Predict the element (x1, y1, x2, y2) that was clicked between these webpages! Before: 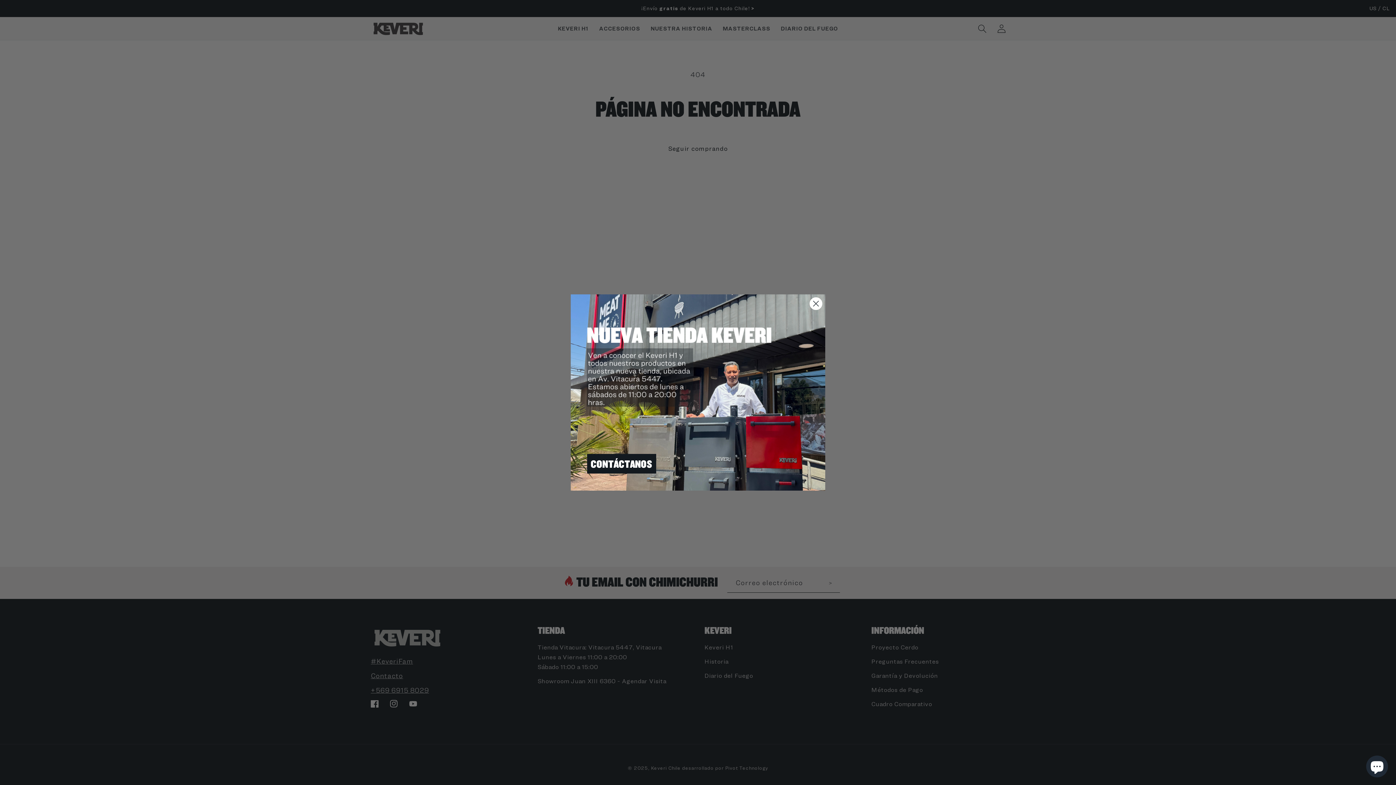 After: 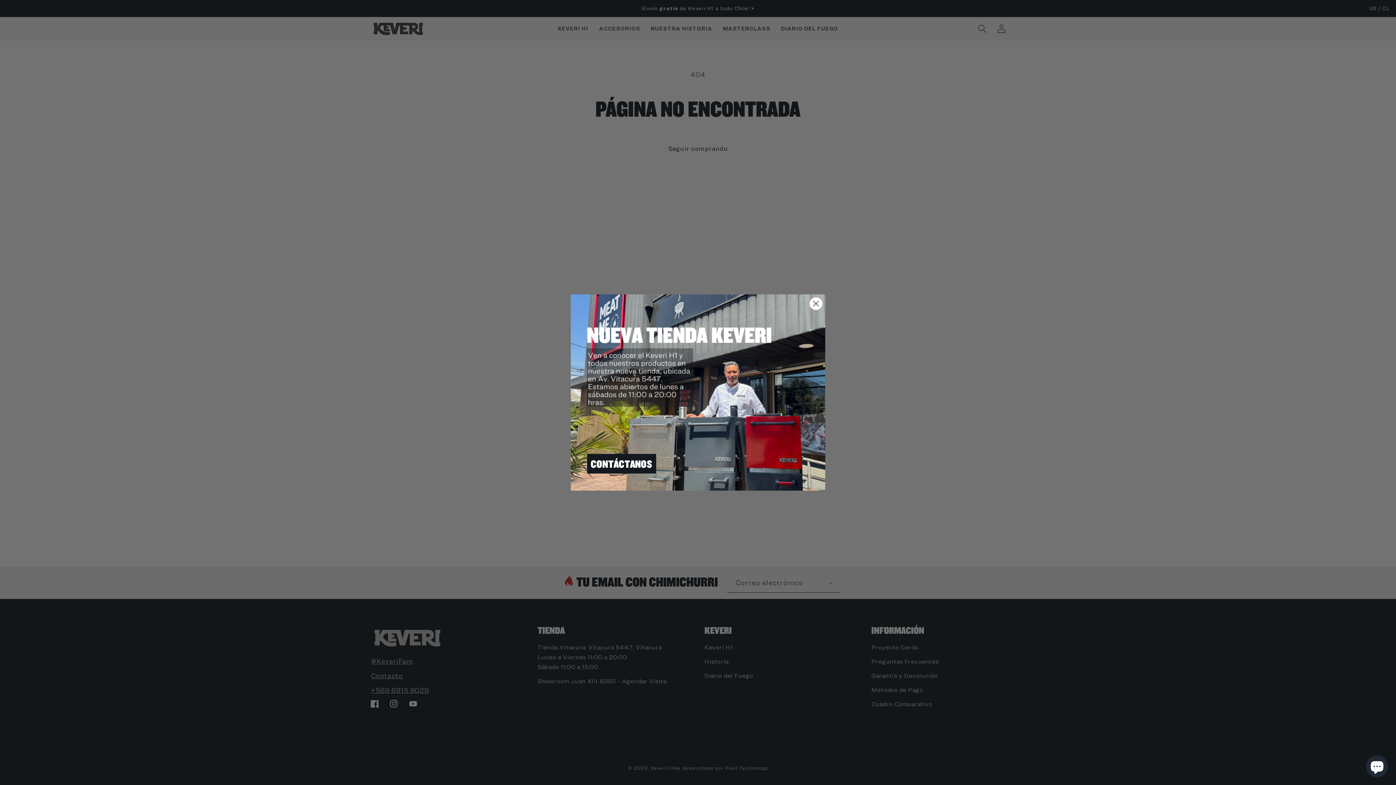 Action: label: CONTÁCTANOS bbox: (587, 454, 656, 473)